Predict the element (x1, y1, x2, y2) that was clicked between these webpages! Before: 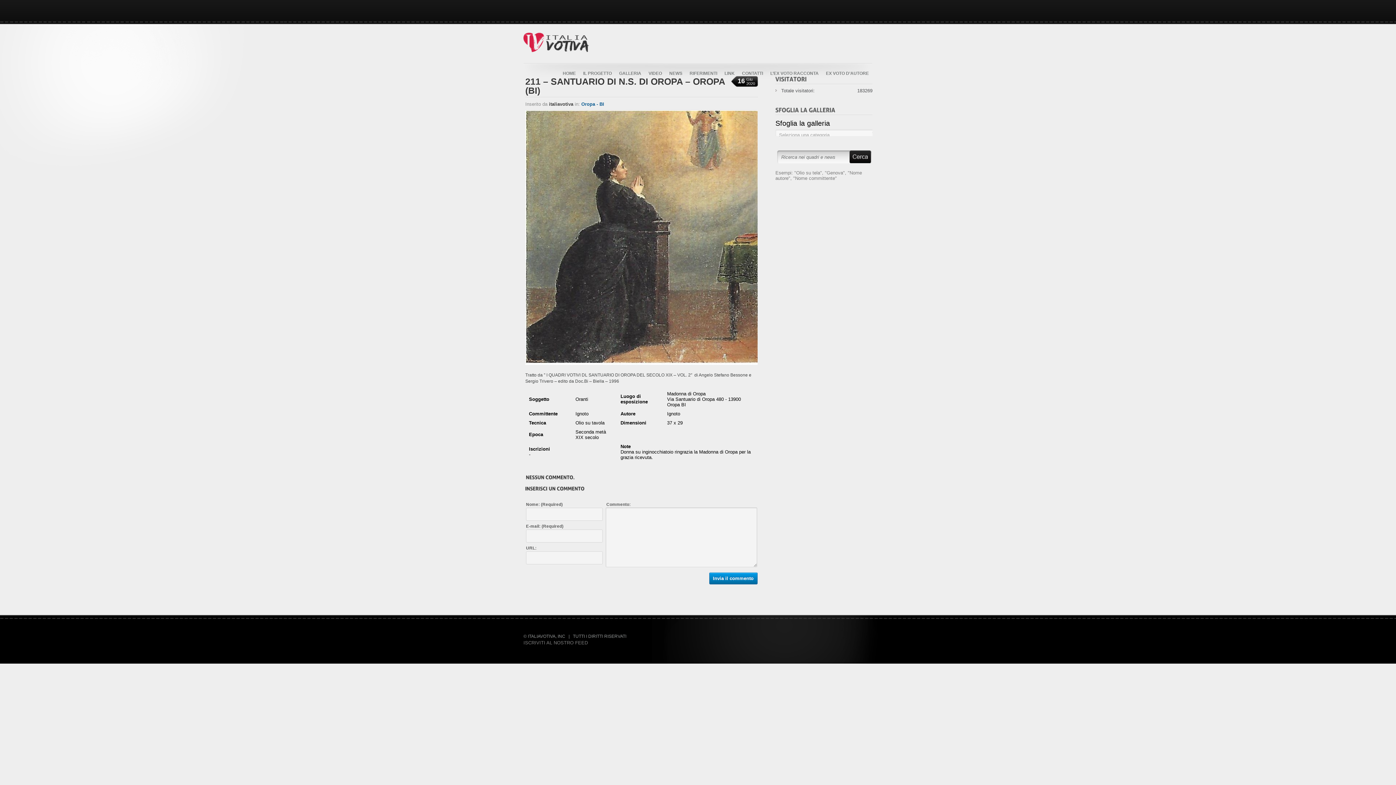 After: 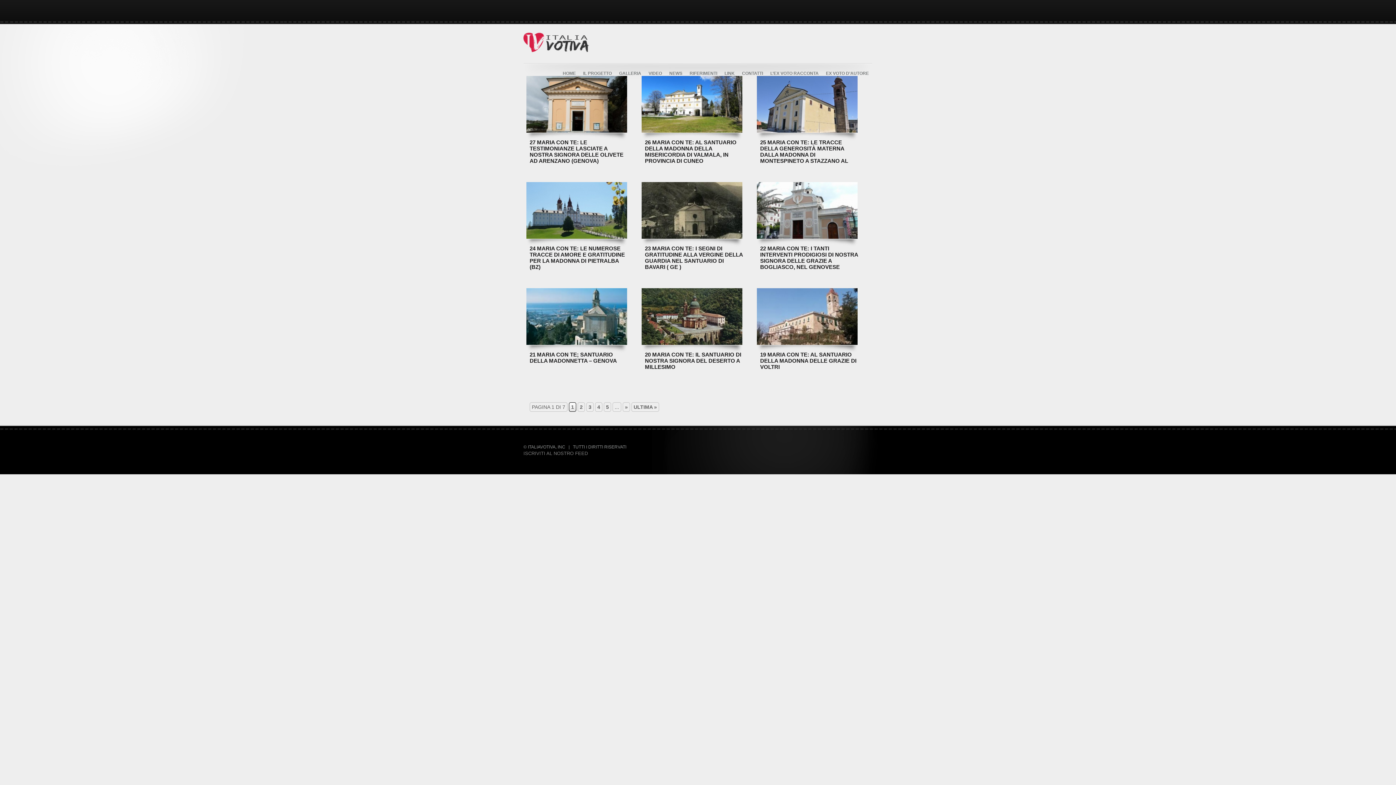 Action: label: L’EX VOTO RACCONTA bbox: (770, 70, 818, 77)